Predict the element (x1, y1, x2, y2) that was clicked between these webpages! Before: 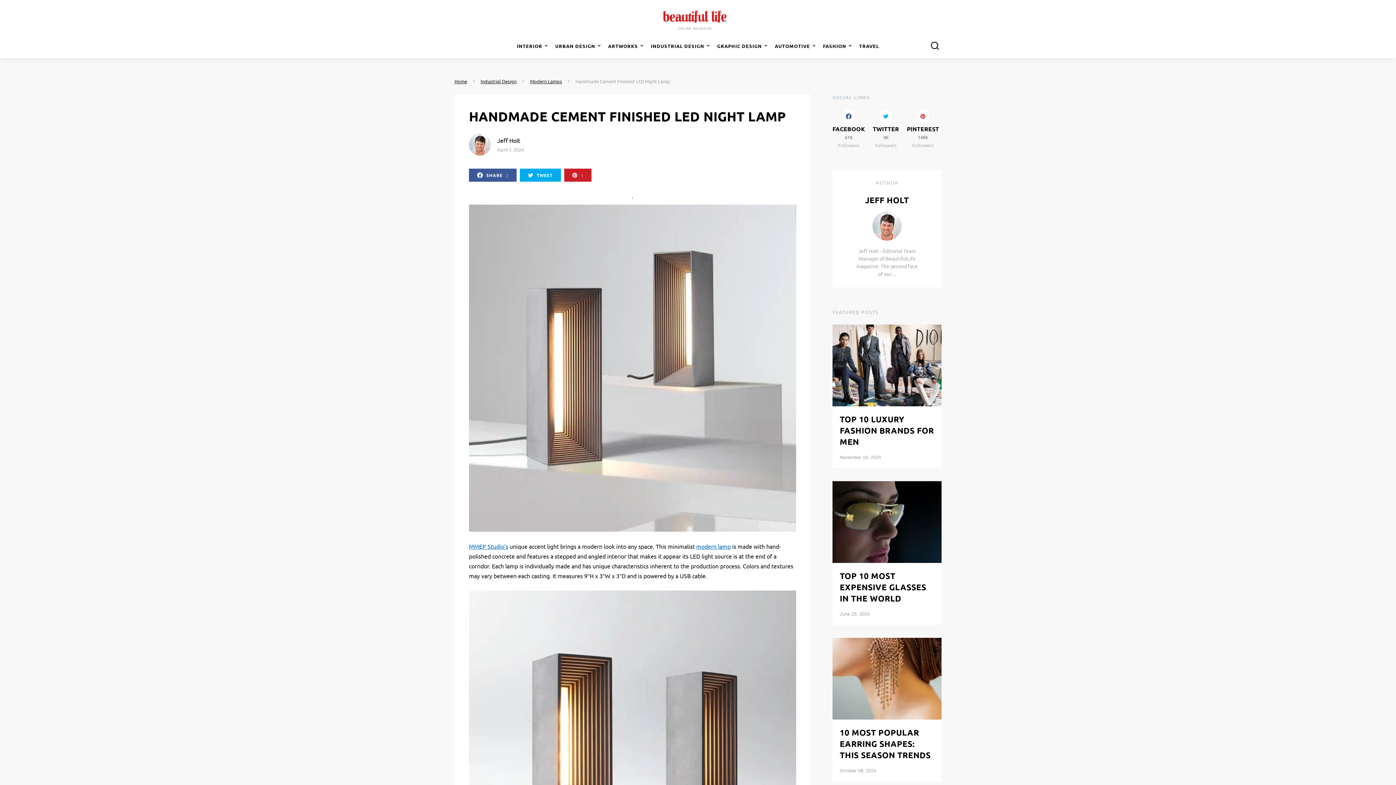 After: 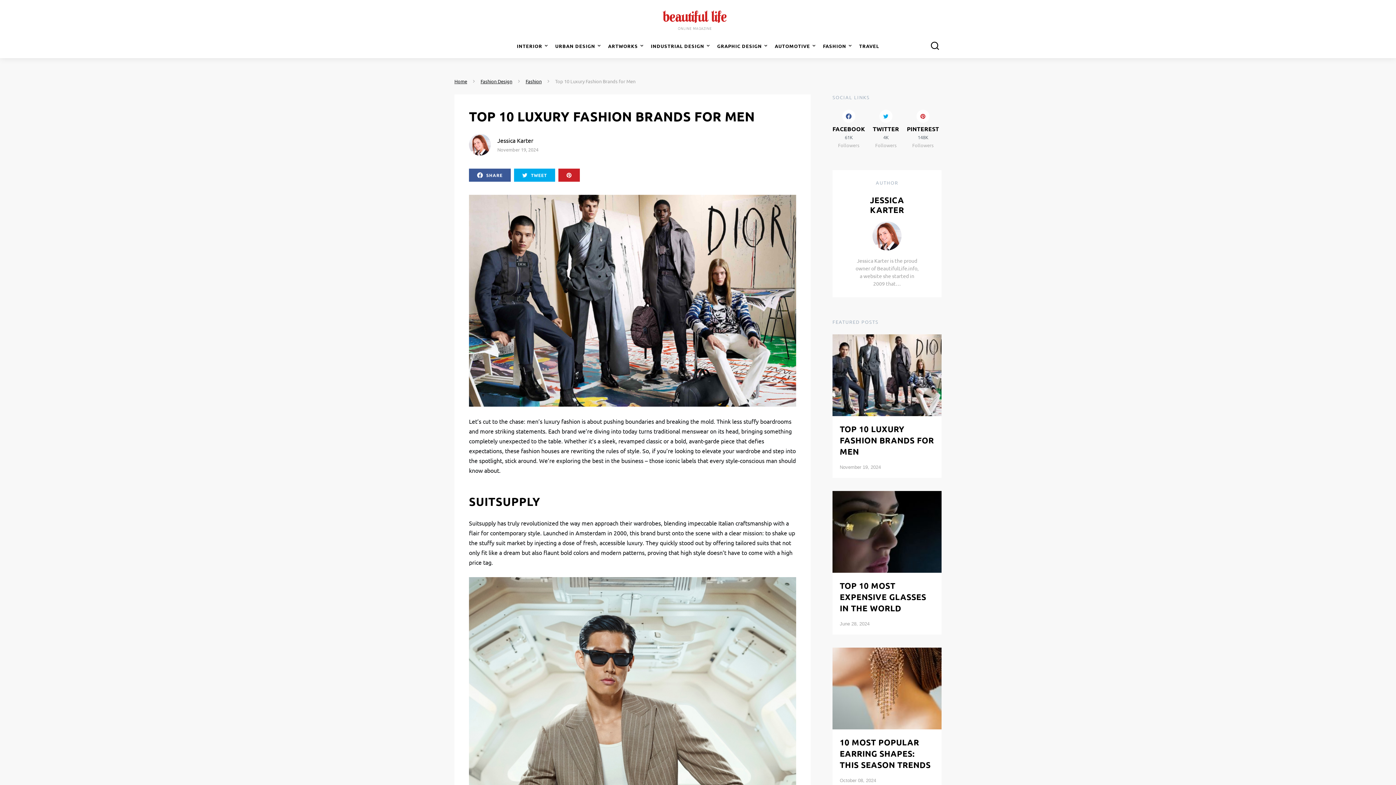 Action: bbox: (840, 414, 934, 447) label: TOP 10 LUXURY FASHION BRANDS FOR MEN